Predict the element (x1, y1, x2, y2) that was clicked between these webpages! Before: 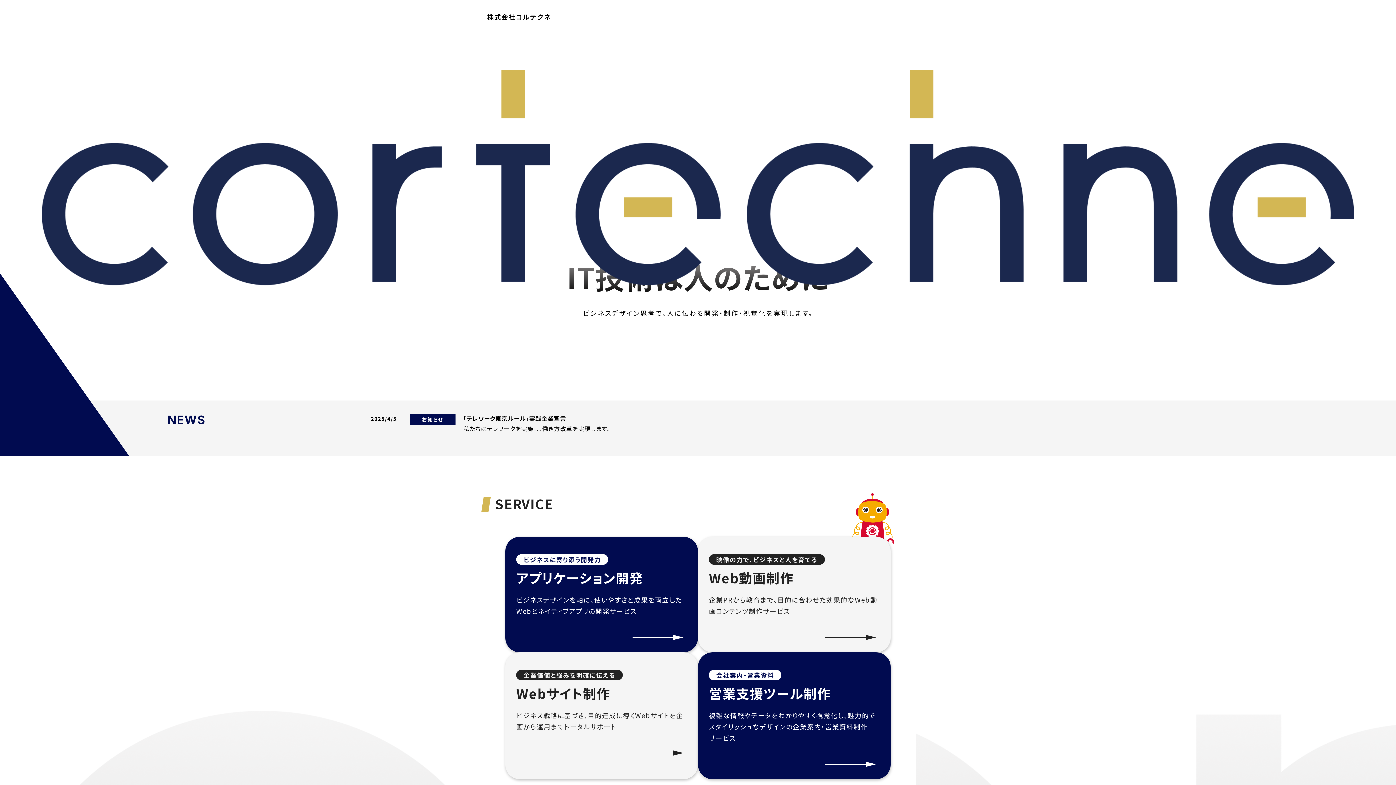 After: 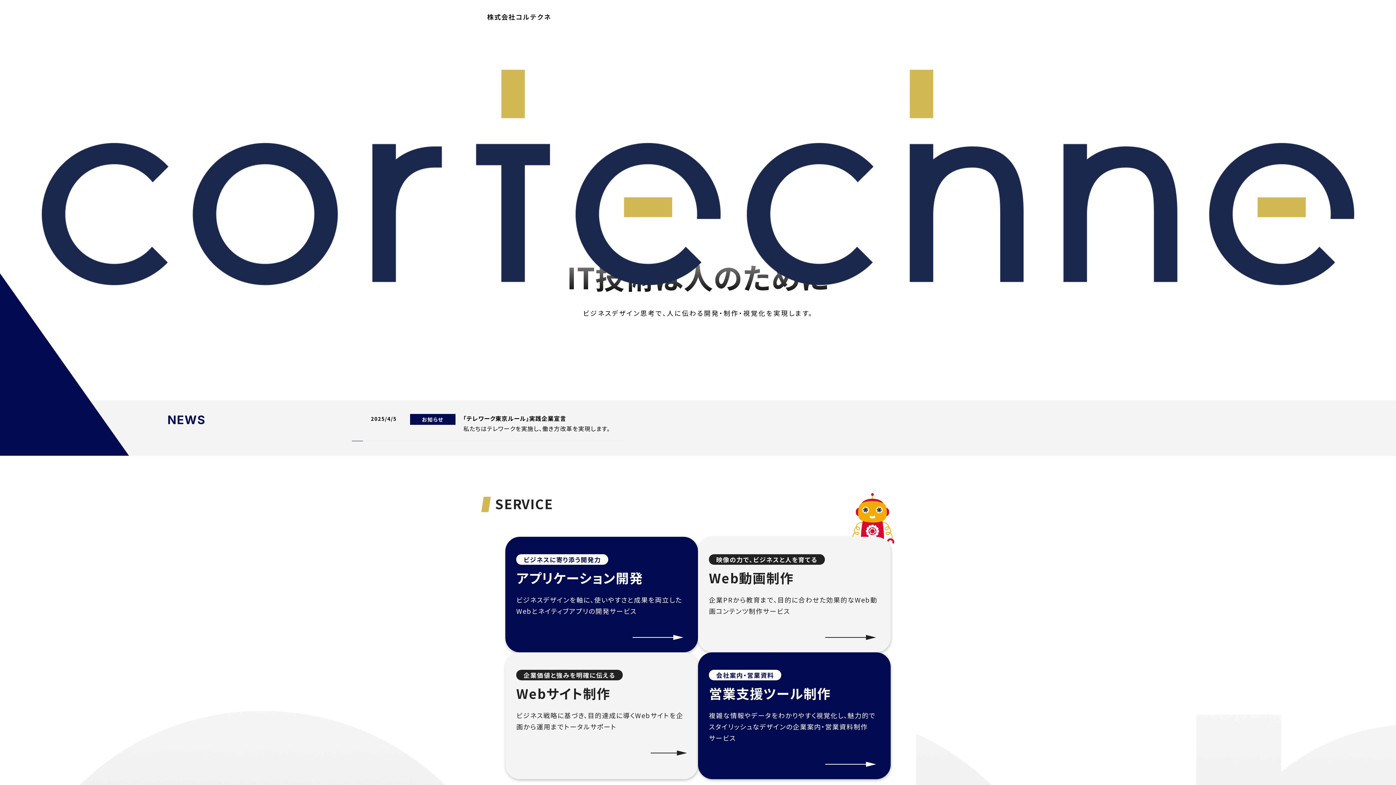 Action: label: 企業価値と強みを明確に伝える
Webサイト制作
ビジネス戦略に基づき、目的達成に導くWebサイトを企画から運用までトータルサポート bbox: (516, 670, 687, 768)